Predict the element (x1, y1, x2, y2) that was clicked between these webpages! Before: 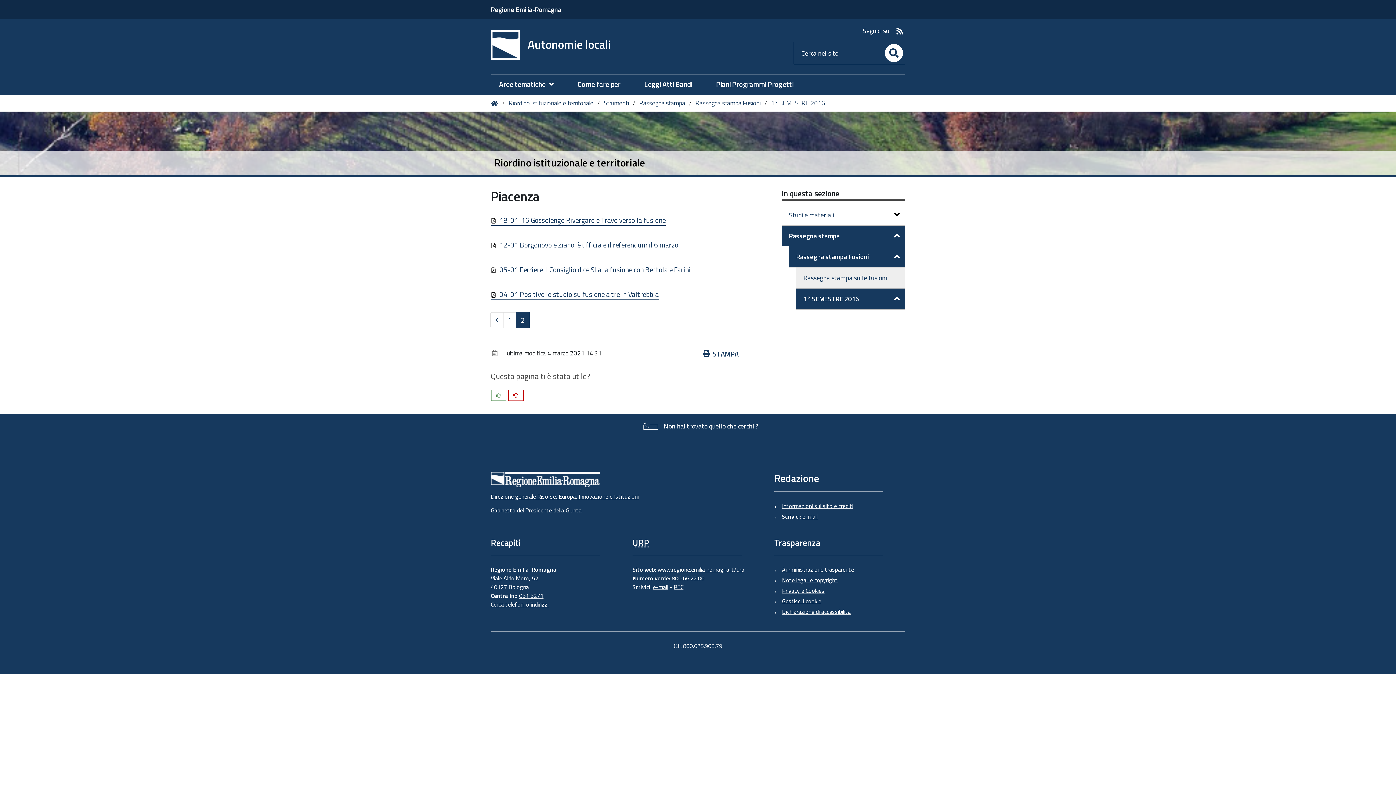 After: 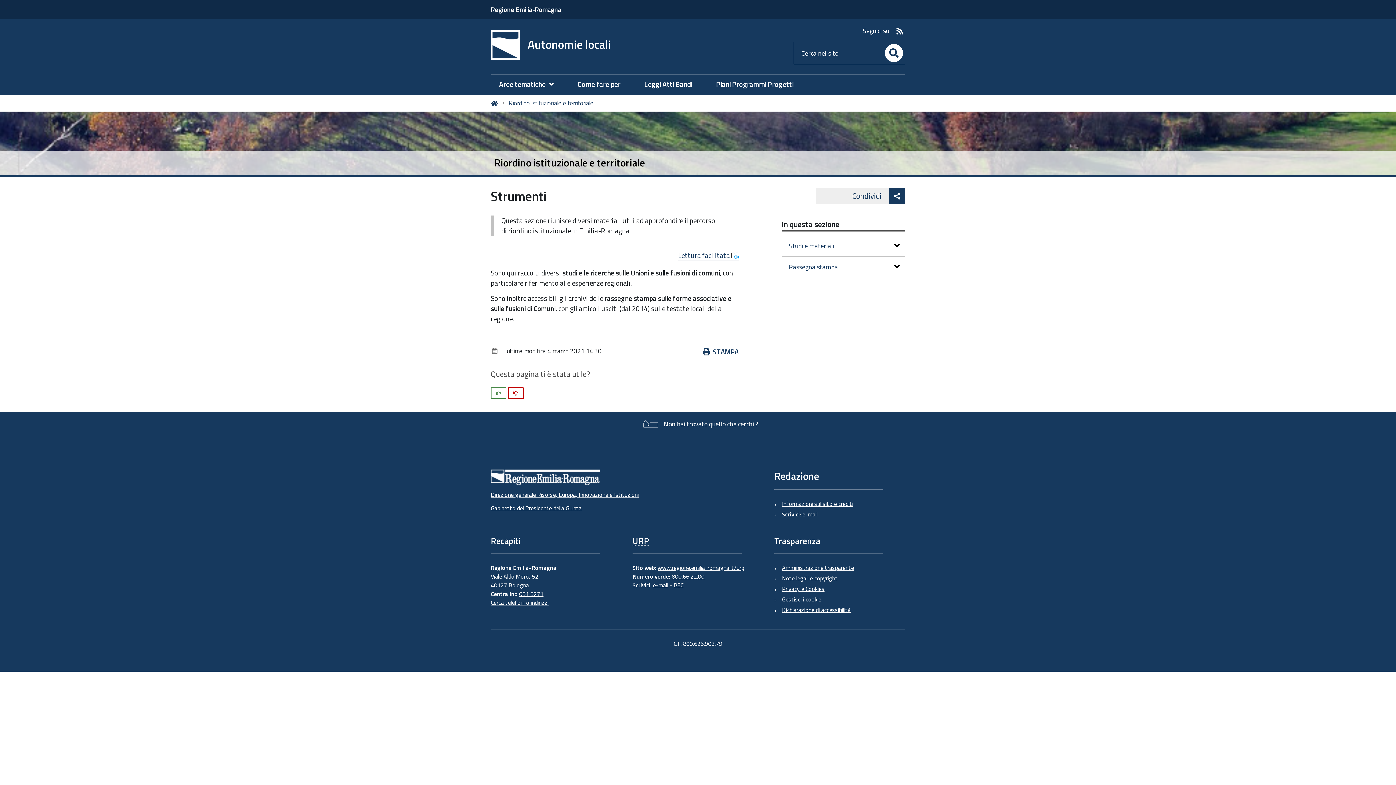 Action: bbox: (601, 98, 631, 108) label: Strumenti